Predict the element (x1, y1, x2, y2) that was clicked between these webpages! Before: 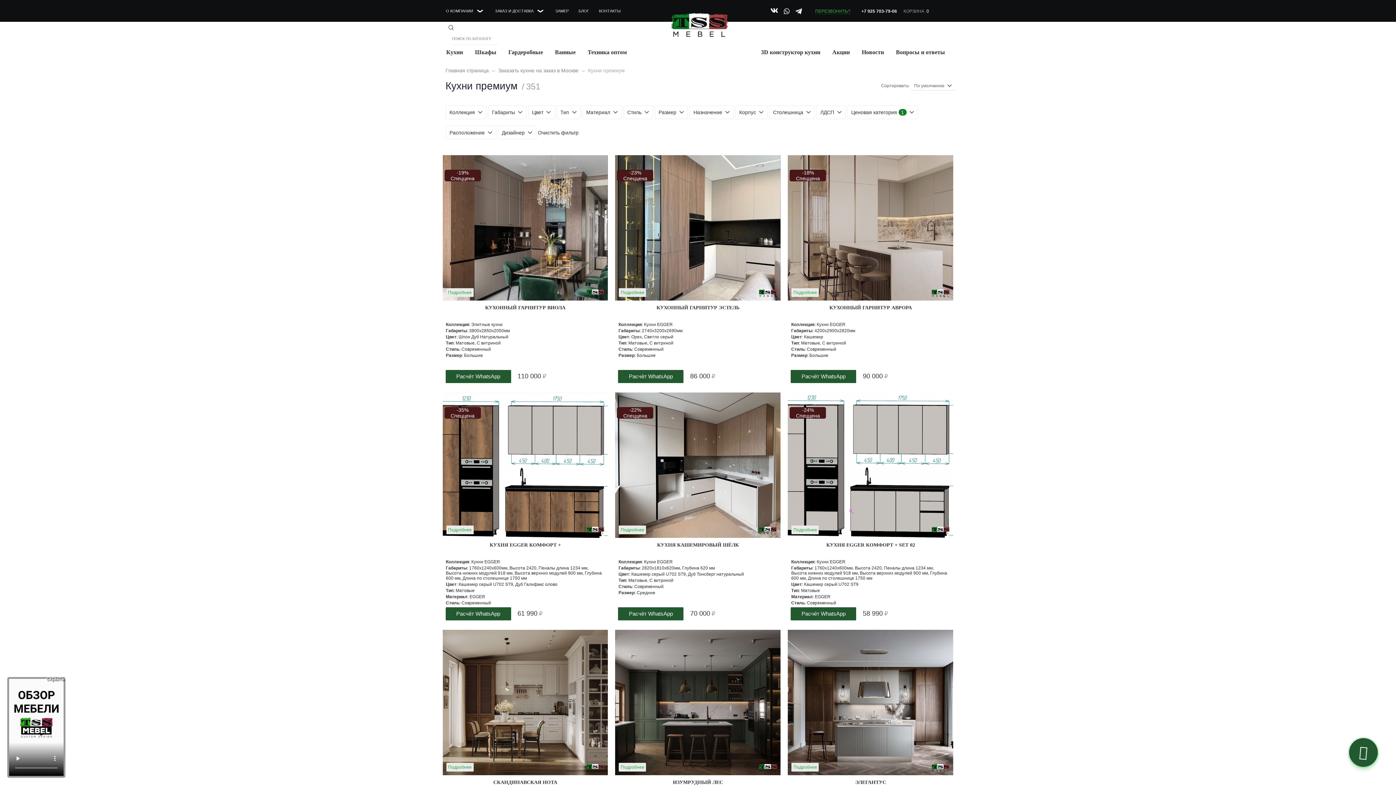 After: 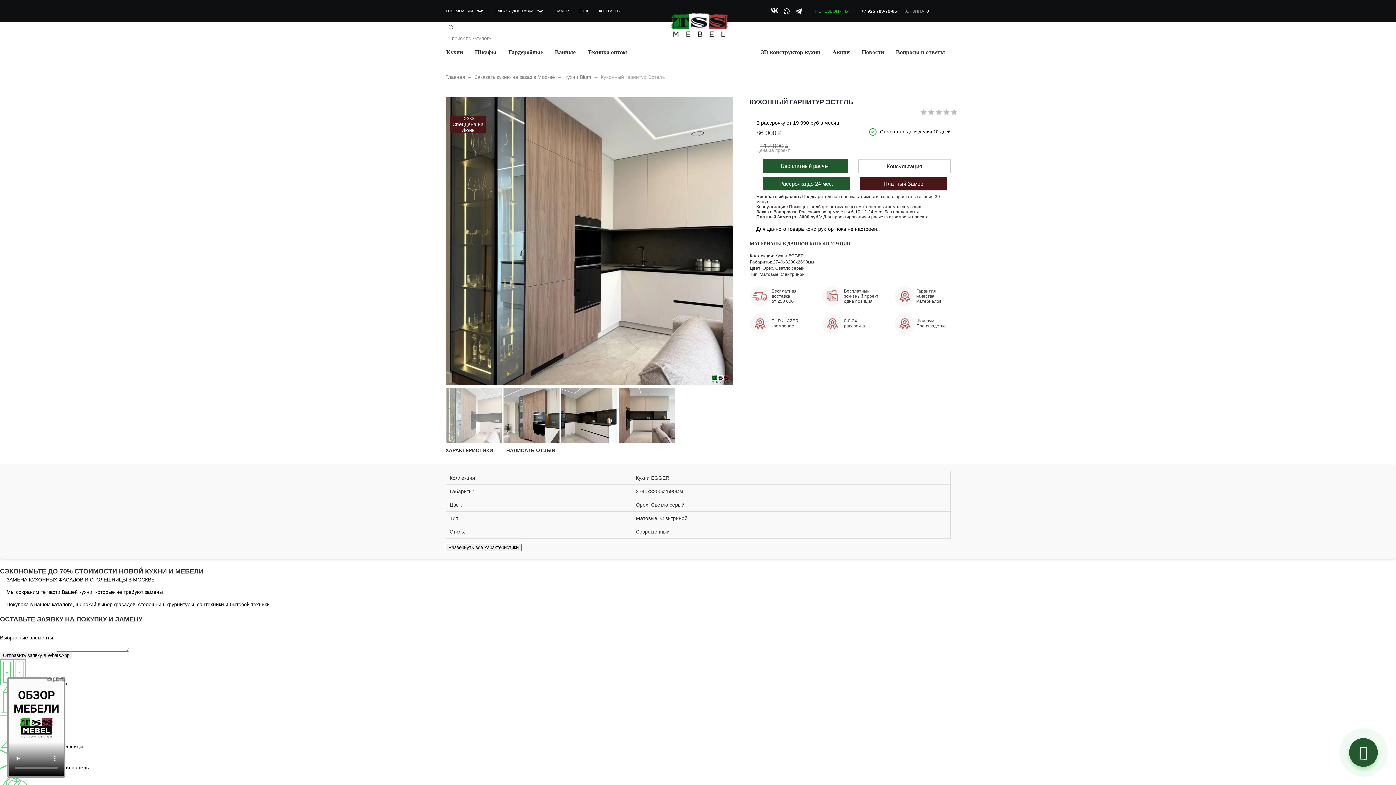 Action: bbox: (656, 305, 739, 310) label: КУХОННЫЙ ГАРНИТУР ЭСТЕЛЬ